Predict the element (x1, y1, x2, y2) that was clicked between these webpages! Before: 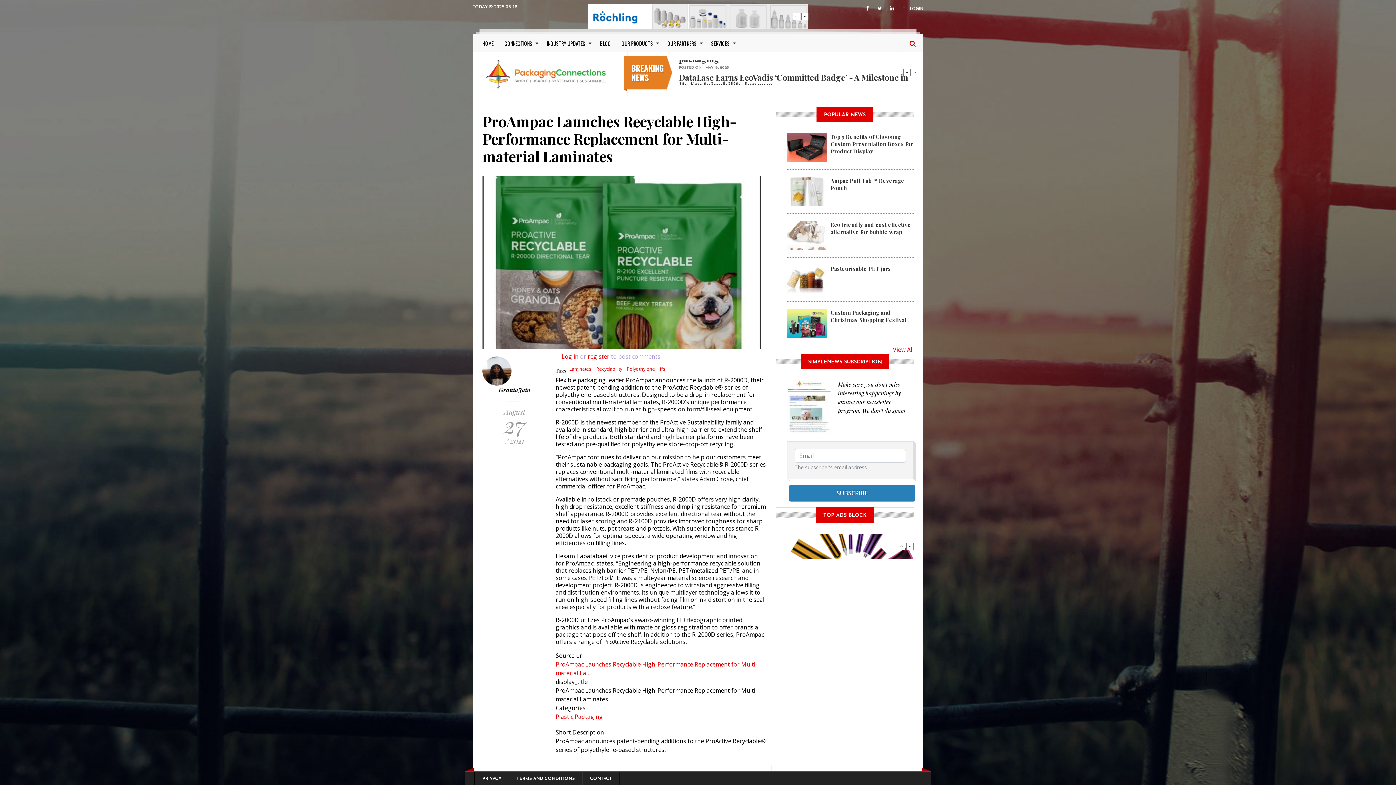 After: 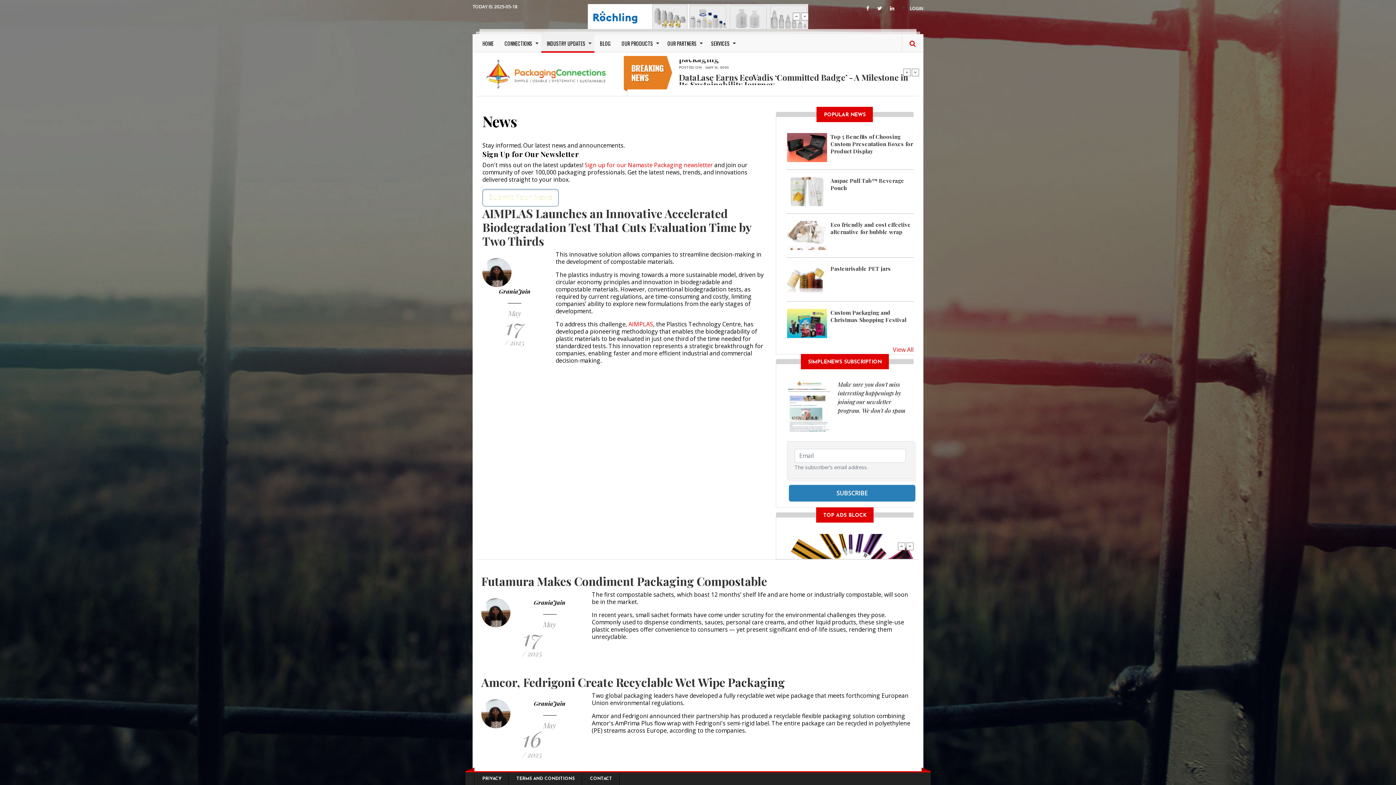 Action: bbox: (893, 345, 913, 353) label: View All